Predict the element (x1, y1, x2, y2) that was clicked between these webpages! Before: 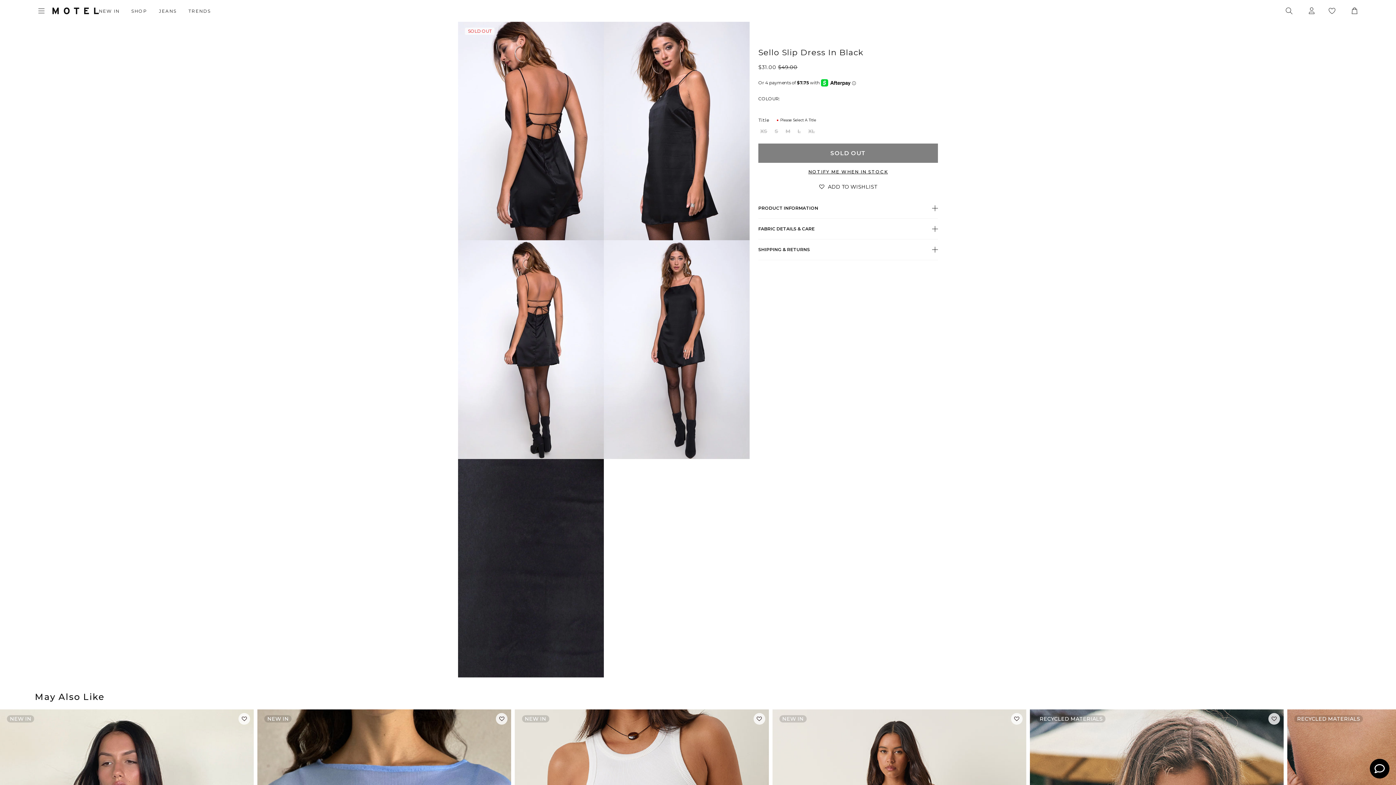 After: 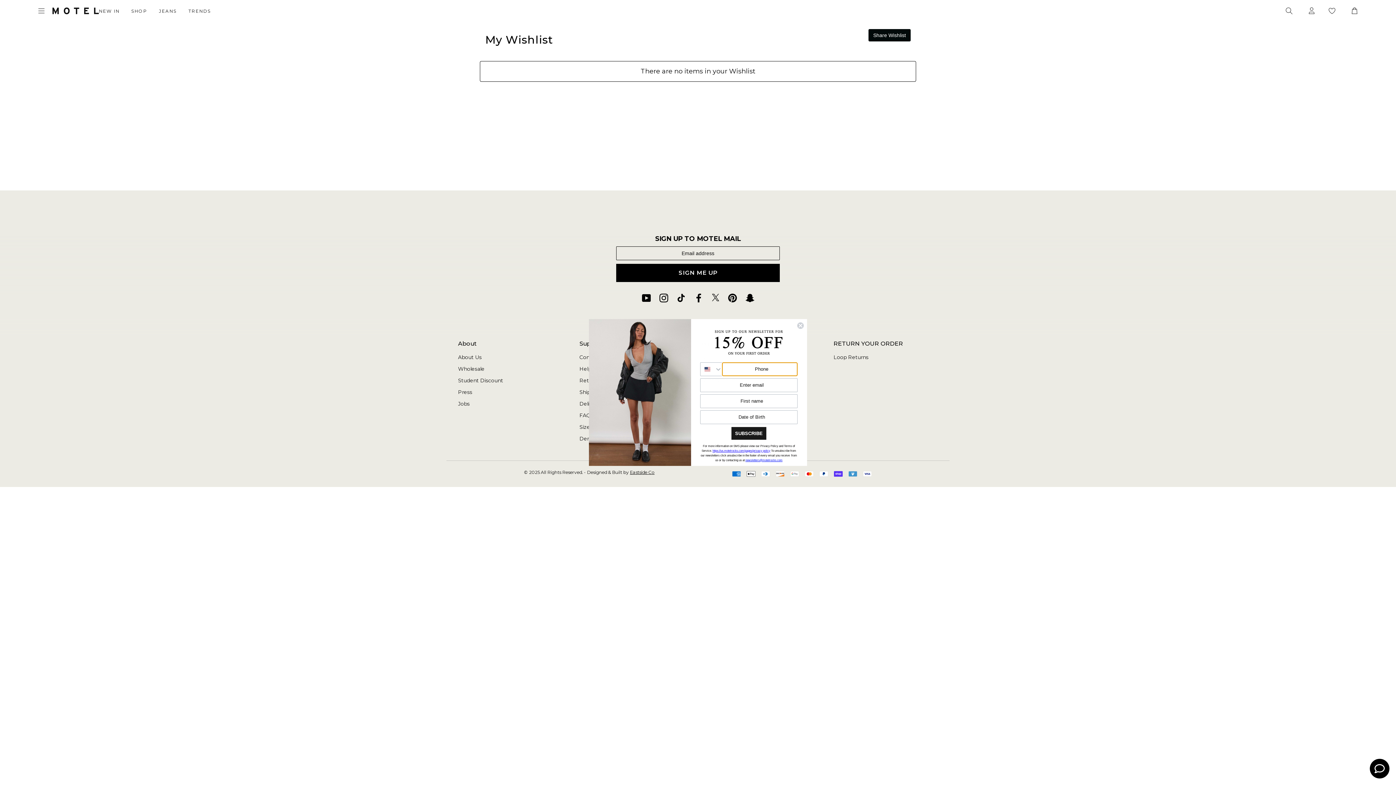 Action: bbox: (1328, 6, 1336, 15)